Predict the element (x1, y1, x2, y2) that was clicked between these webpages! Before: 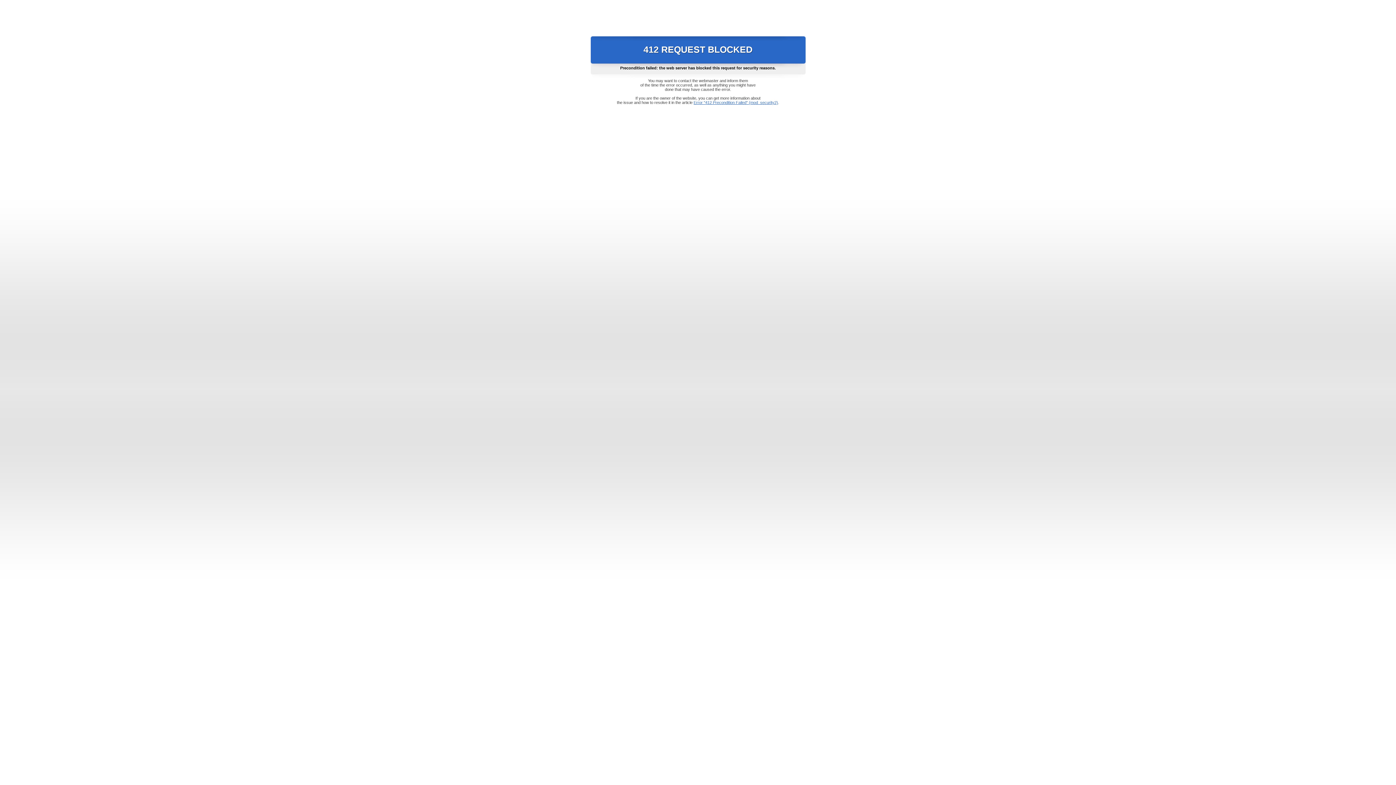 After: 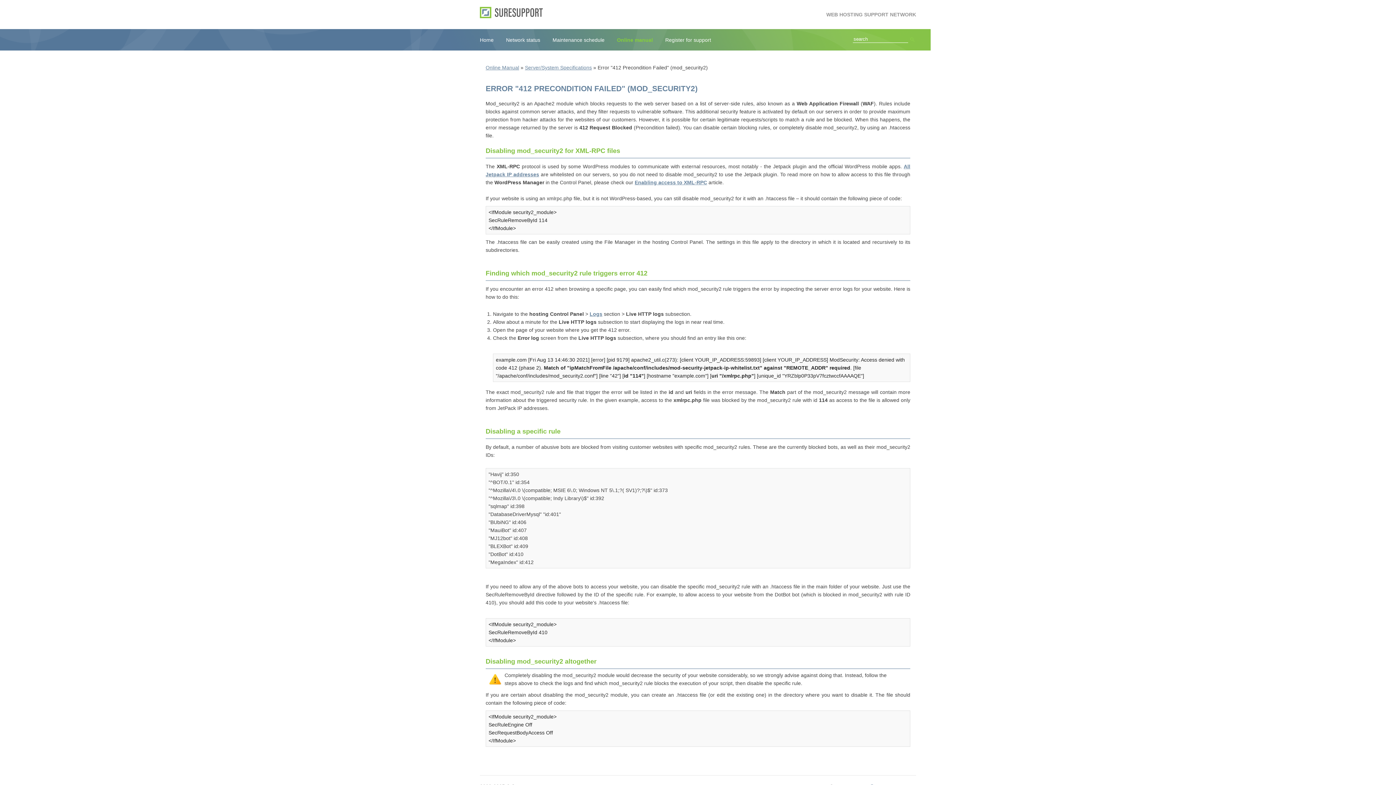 Action: label: Error "412 Precondition Failed" (mod_security2) bbox: (693, 100, 778, 104)